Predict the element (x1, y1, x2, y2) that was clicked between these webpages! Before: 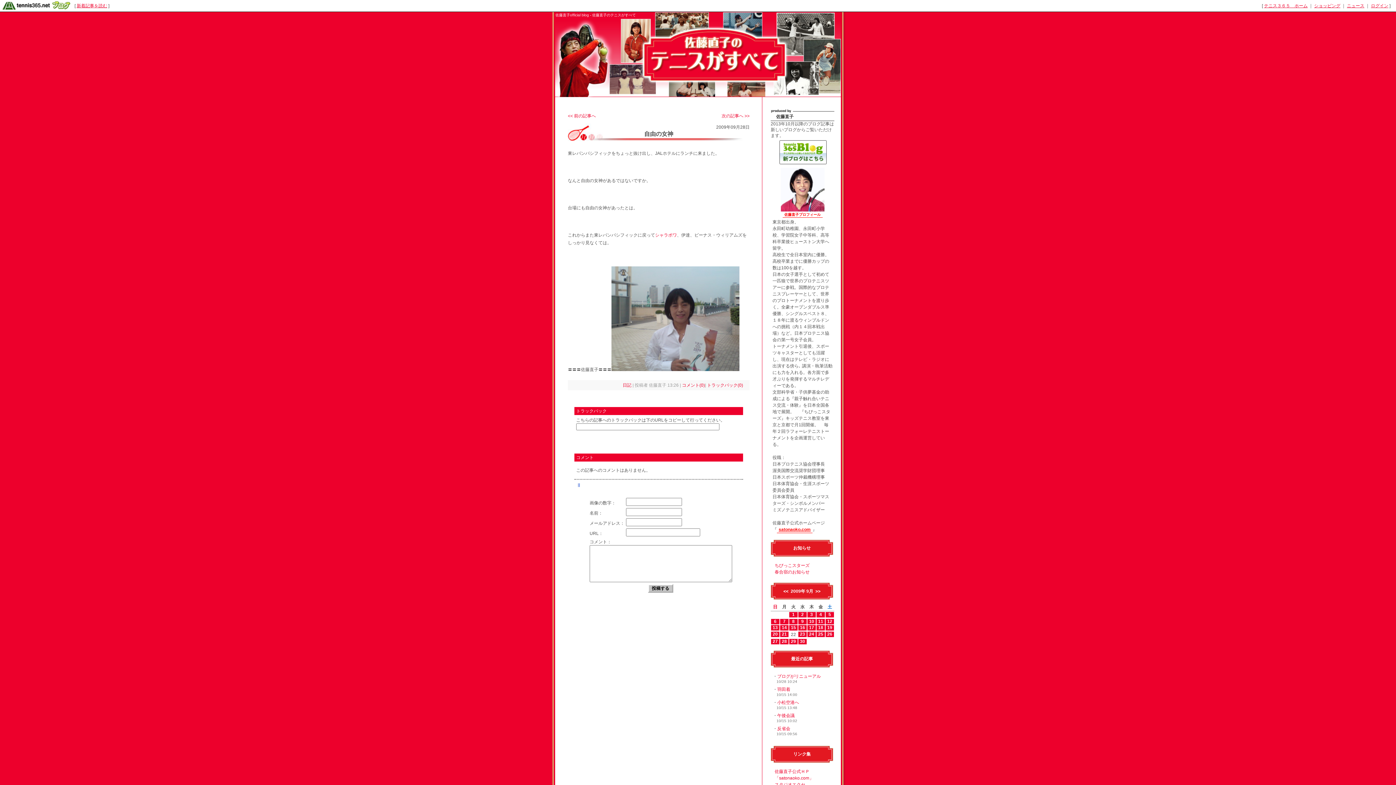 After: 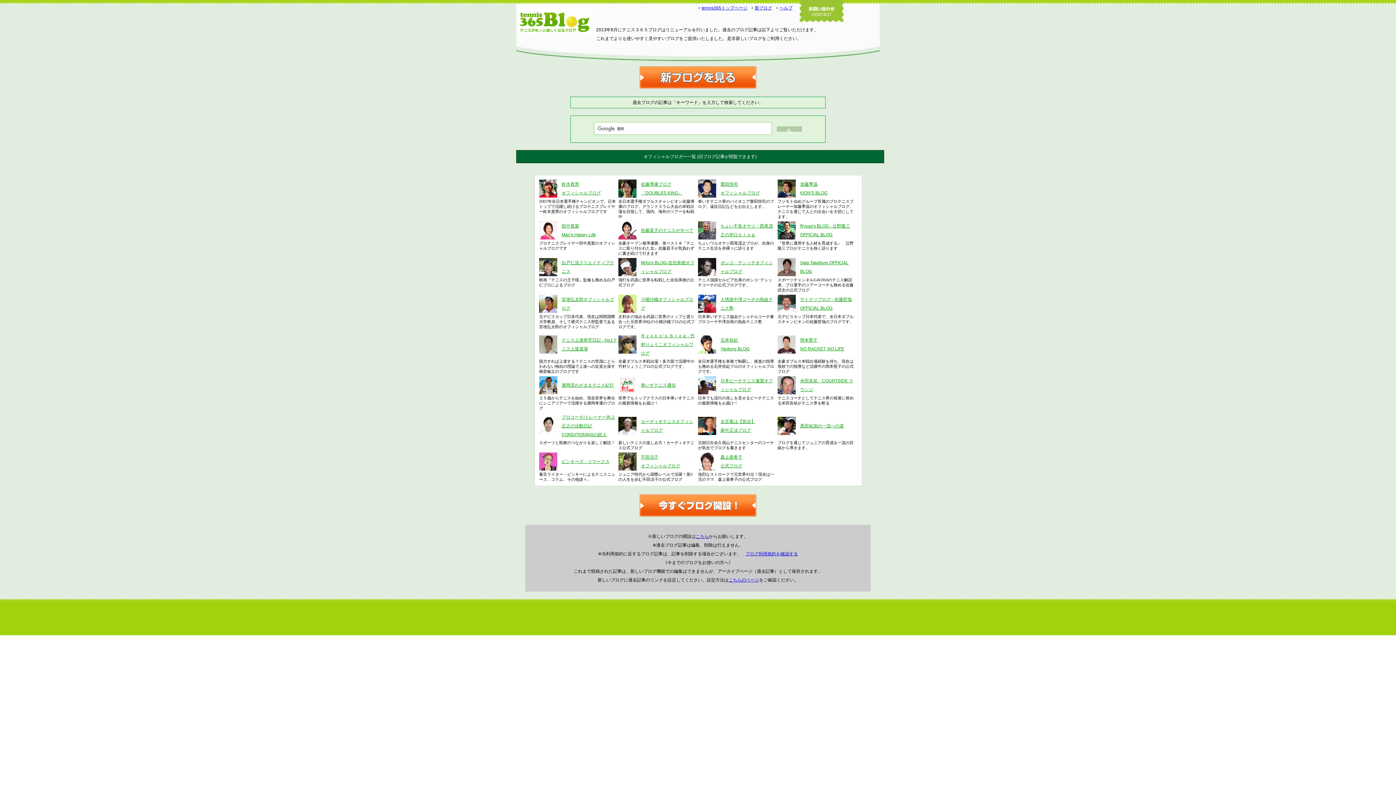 Action: bbox: (0, 7, 74, 12)